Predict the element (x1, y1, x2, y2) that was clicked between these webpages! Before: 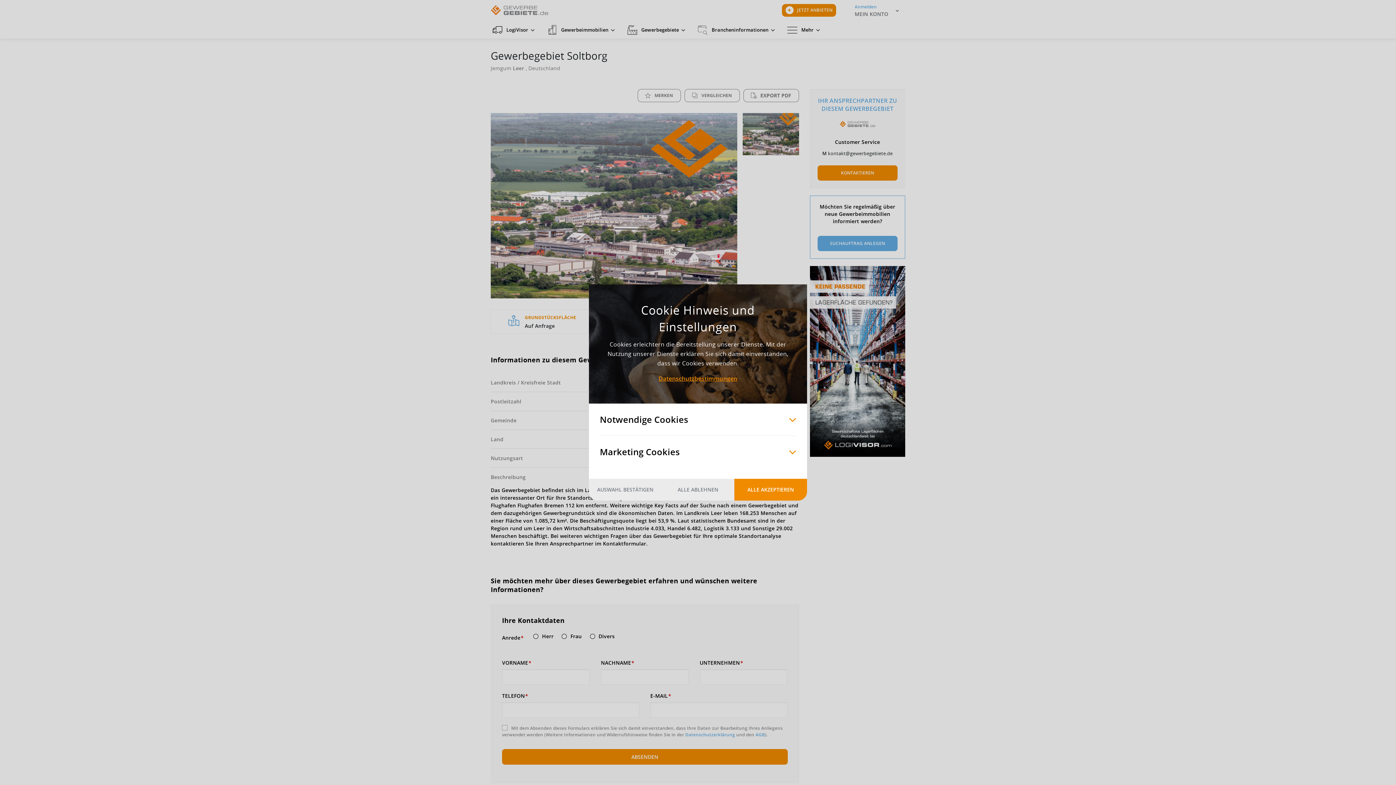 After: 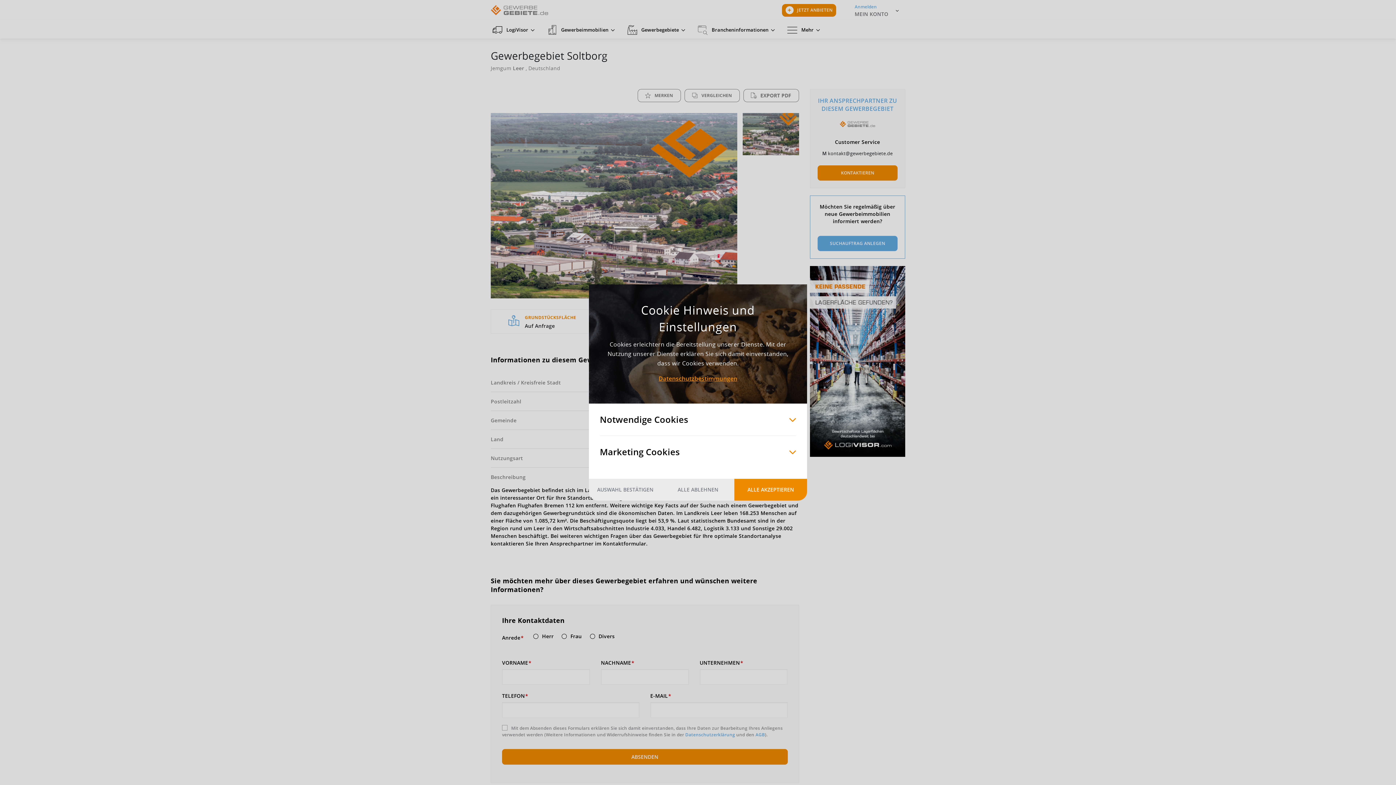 Action: bbox: (658, 374, 737, 382) label: Datenschutzbestimmungen